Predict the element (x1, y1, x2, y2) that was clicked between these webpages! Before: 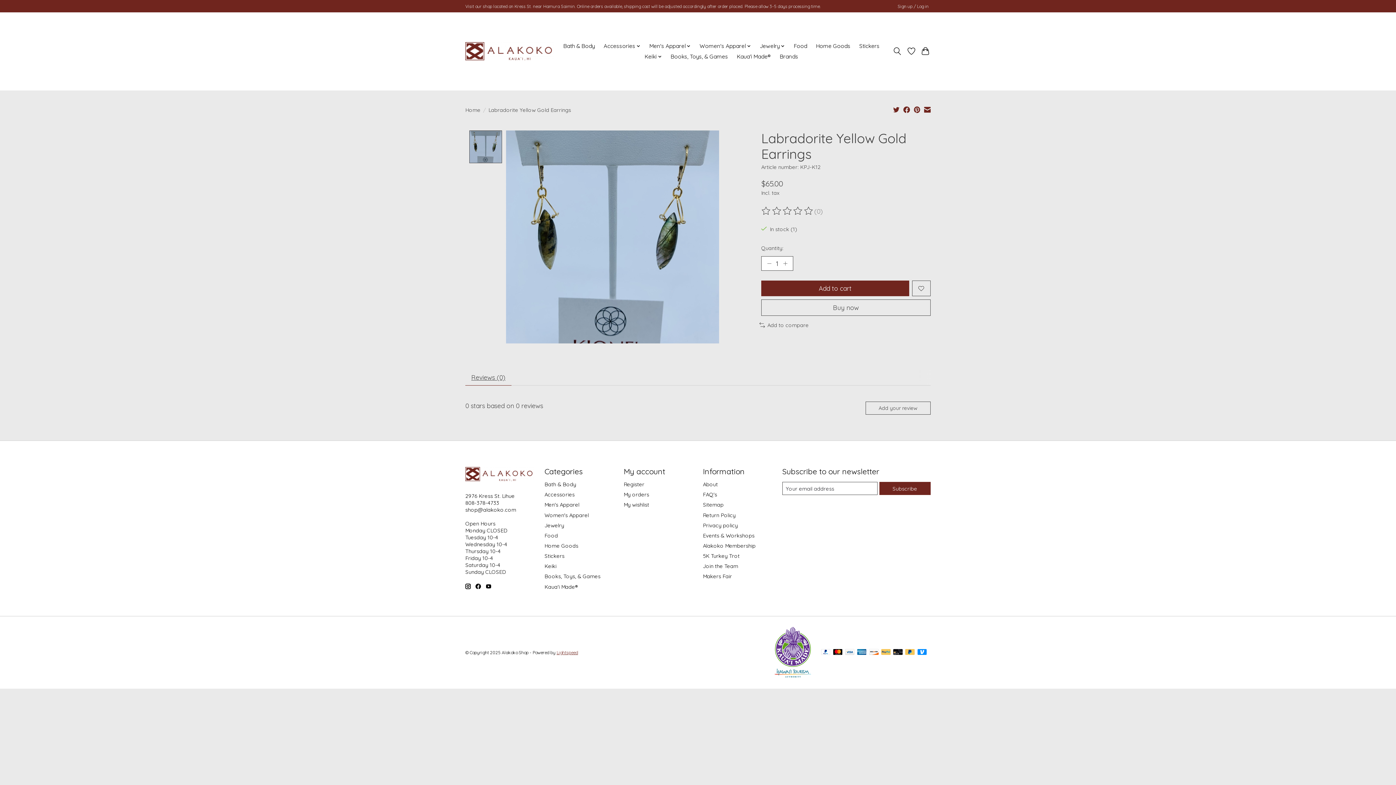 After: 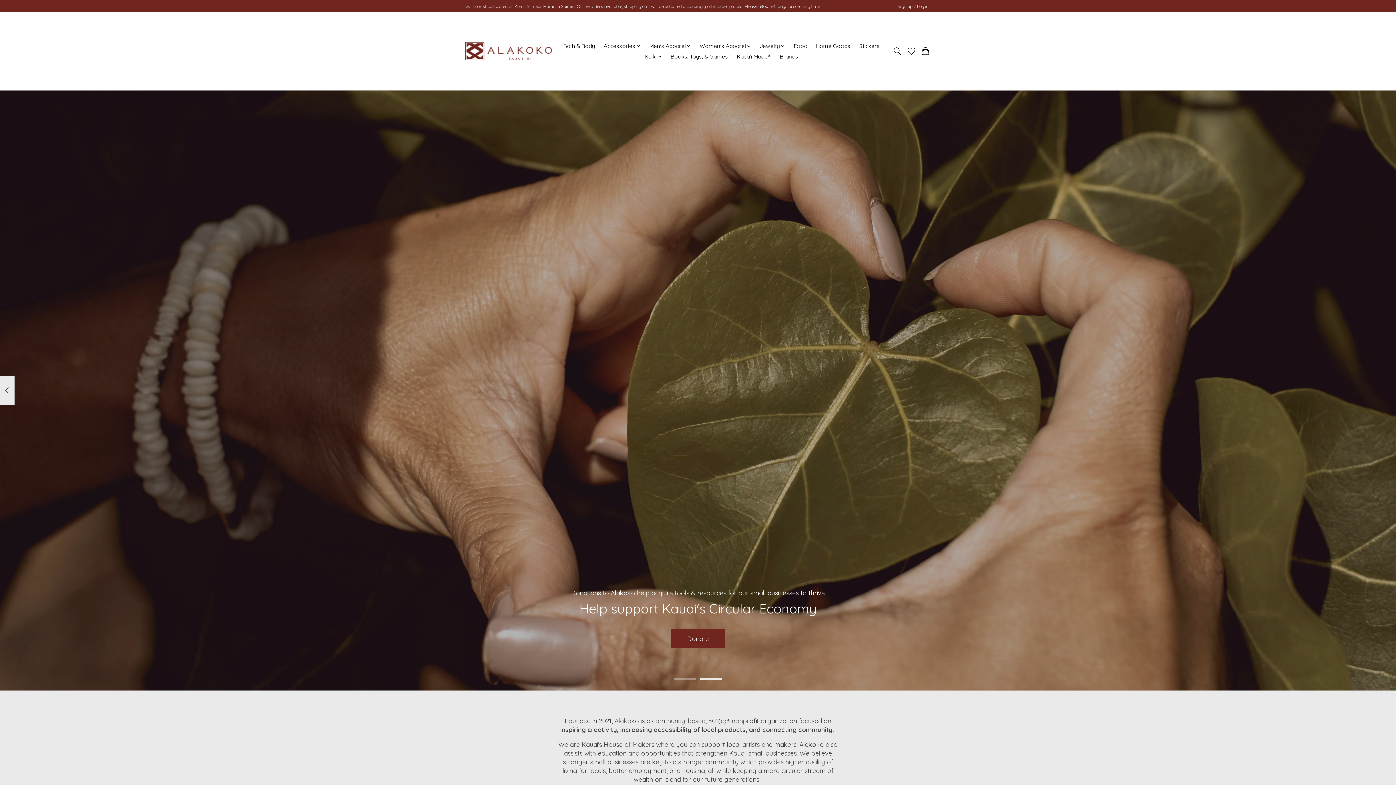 Action: label: Home bbox: (465, 106, 480, 113)